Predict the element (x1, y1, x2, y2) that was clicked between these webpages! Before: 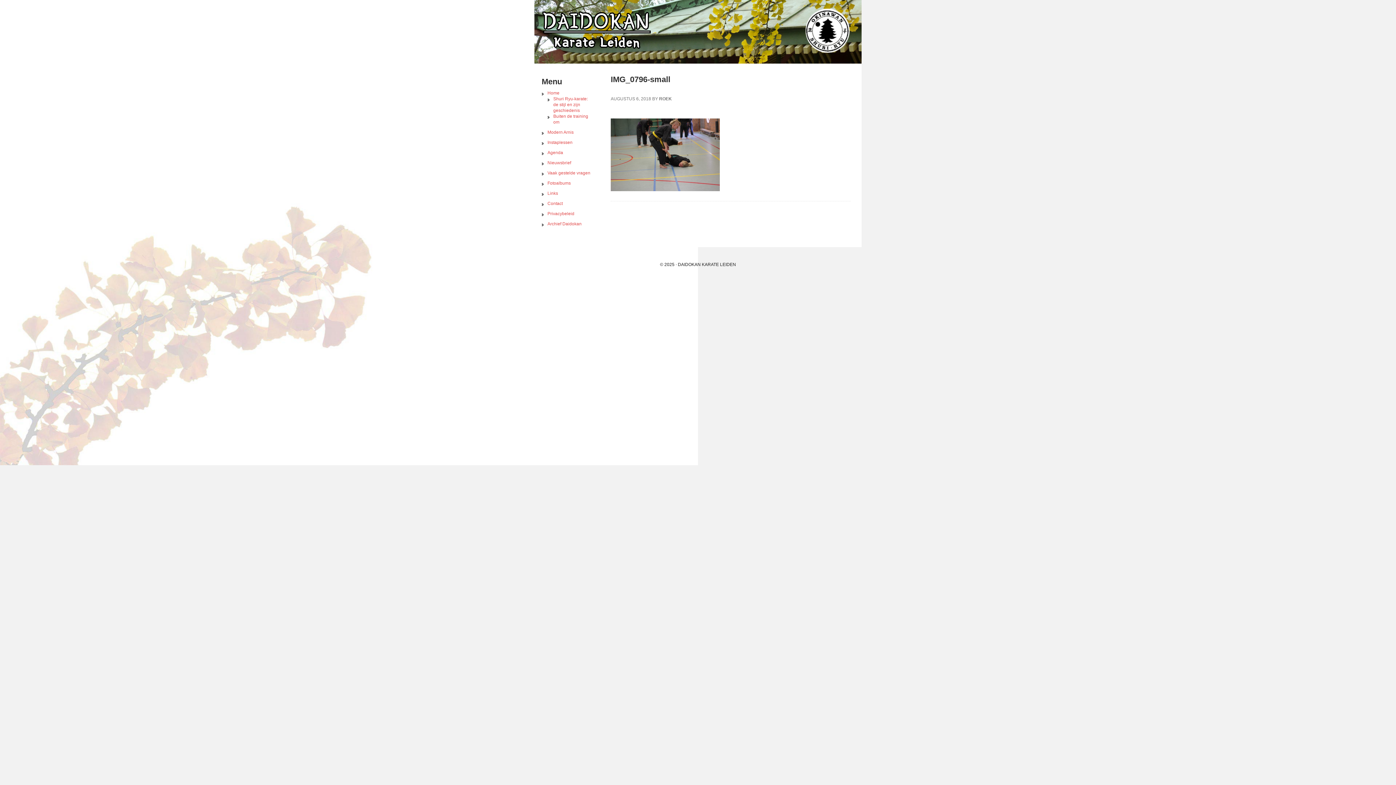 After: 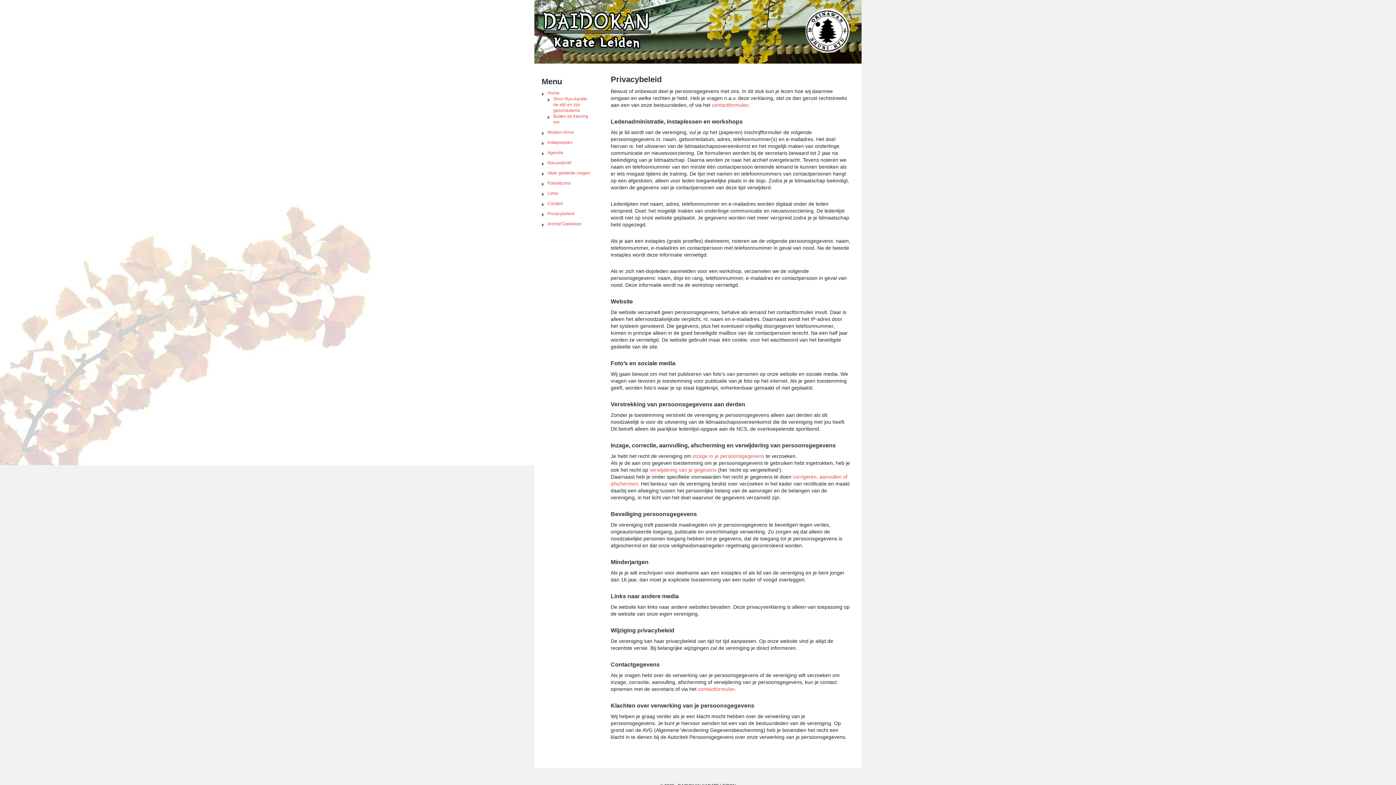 Action: bbox: (547, 211, 574, 216) label: Privacybeleid